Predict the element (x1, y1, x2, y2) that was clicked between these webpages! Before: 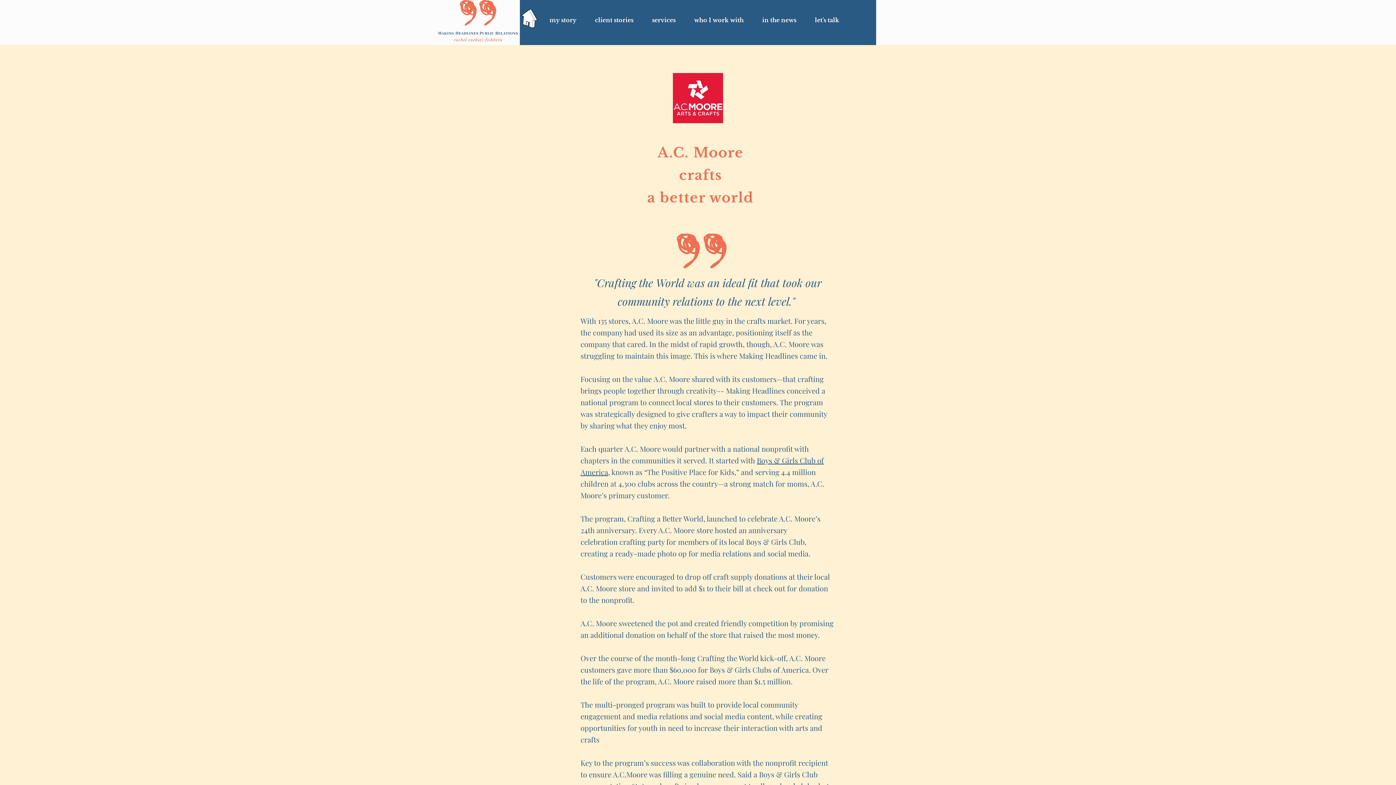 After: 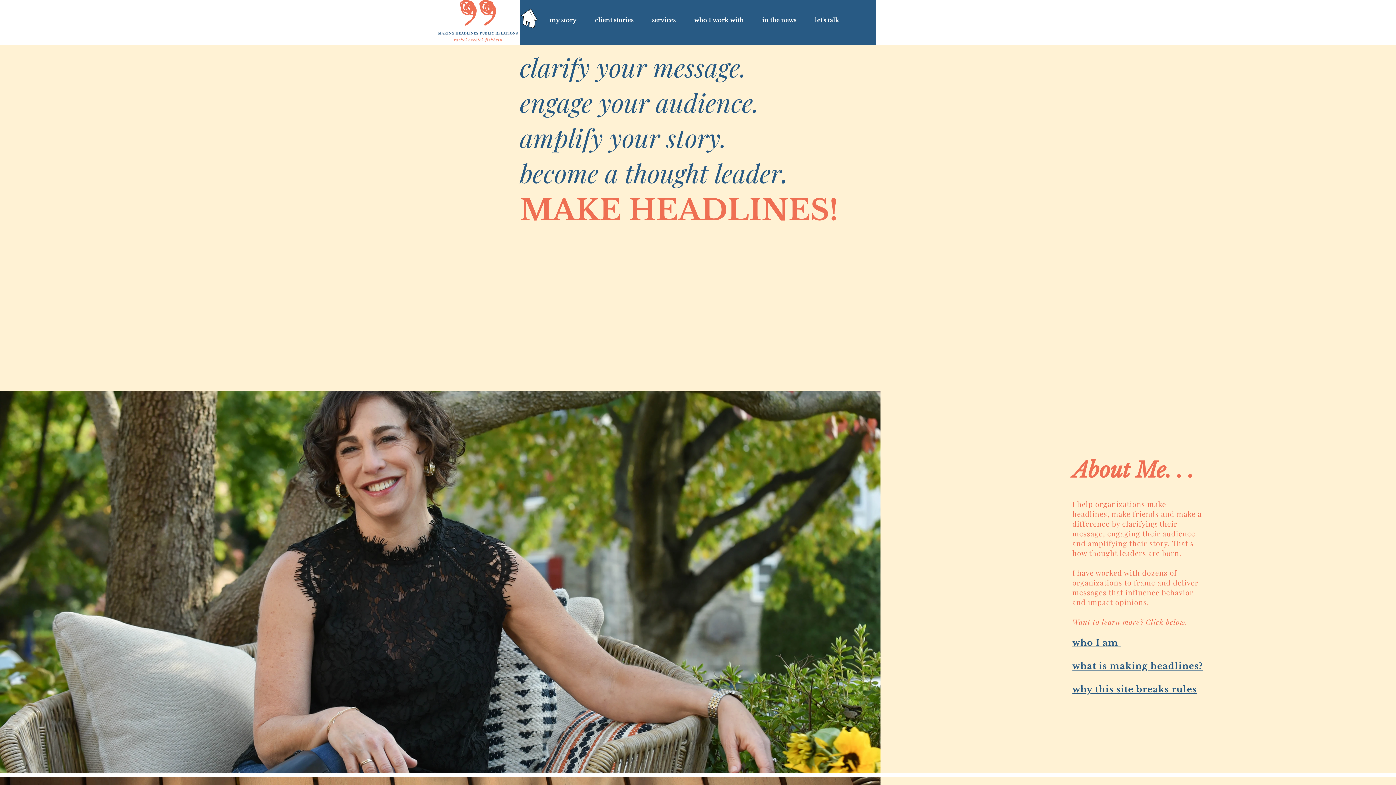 Action: label: services bbox: (646, 7, 688, 32)